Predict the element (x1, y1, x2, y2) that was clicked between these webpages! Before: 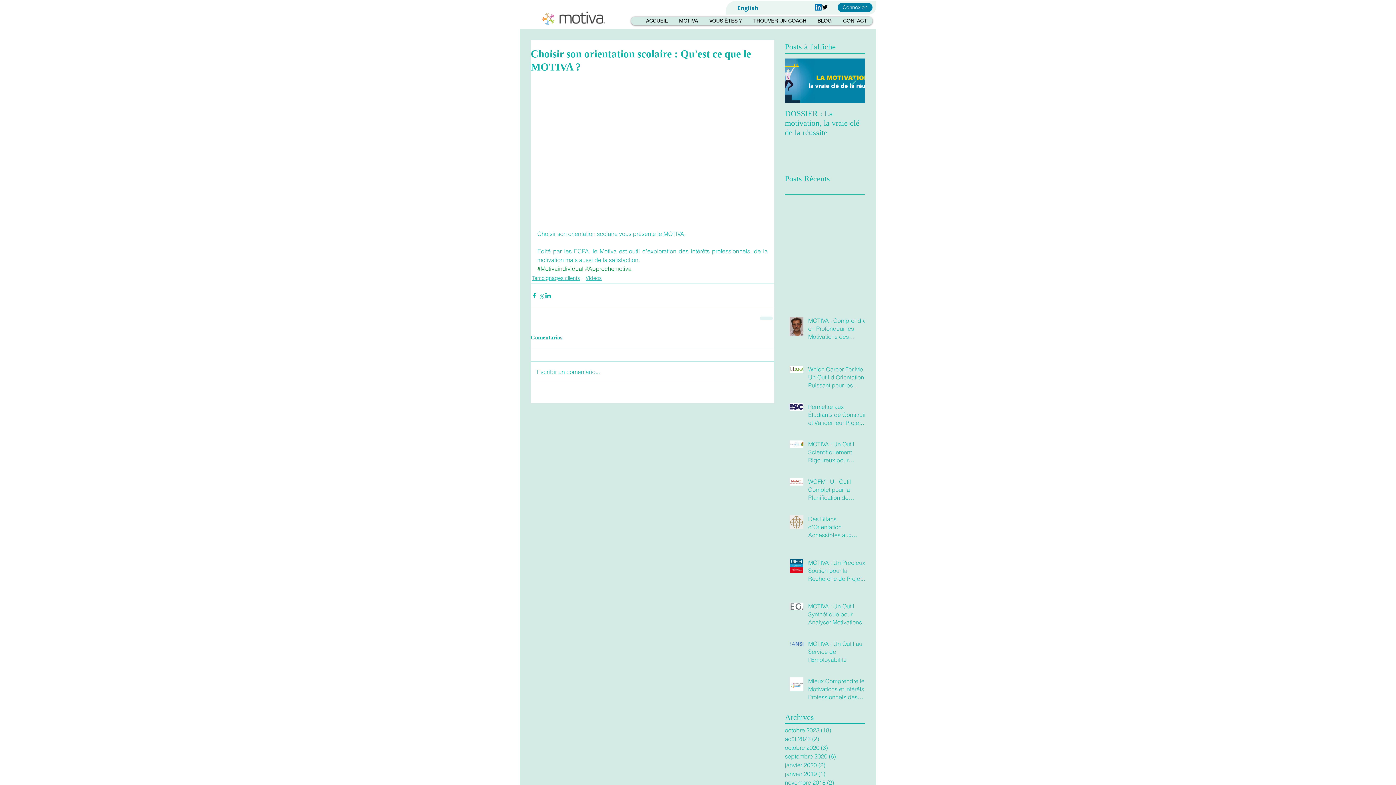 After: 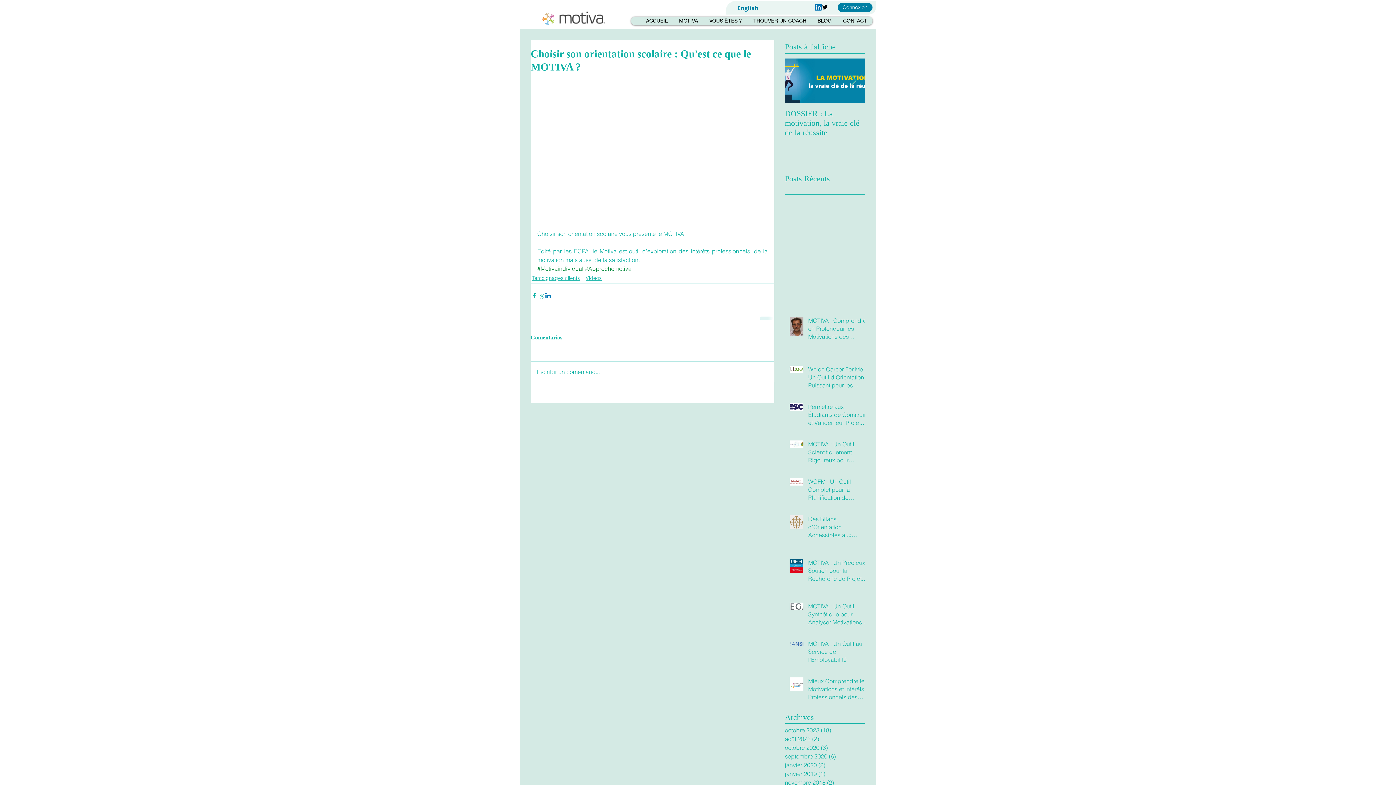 Action: label: Partager via LinkedIn bbox: (544, 292, 551, 299)